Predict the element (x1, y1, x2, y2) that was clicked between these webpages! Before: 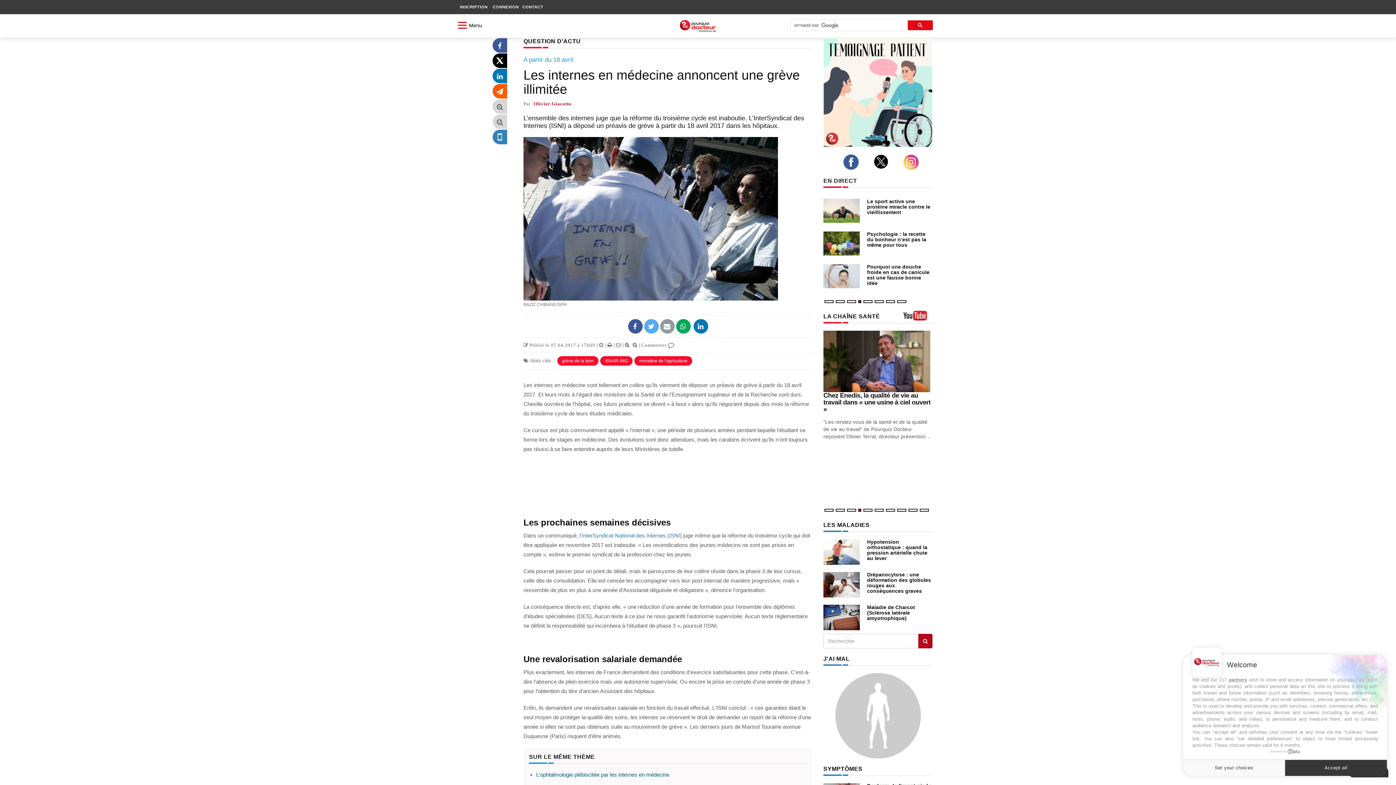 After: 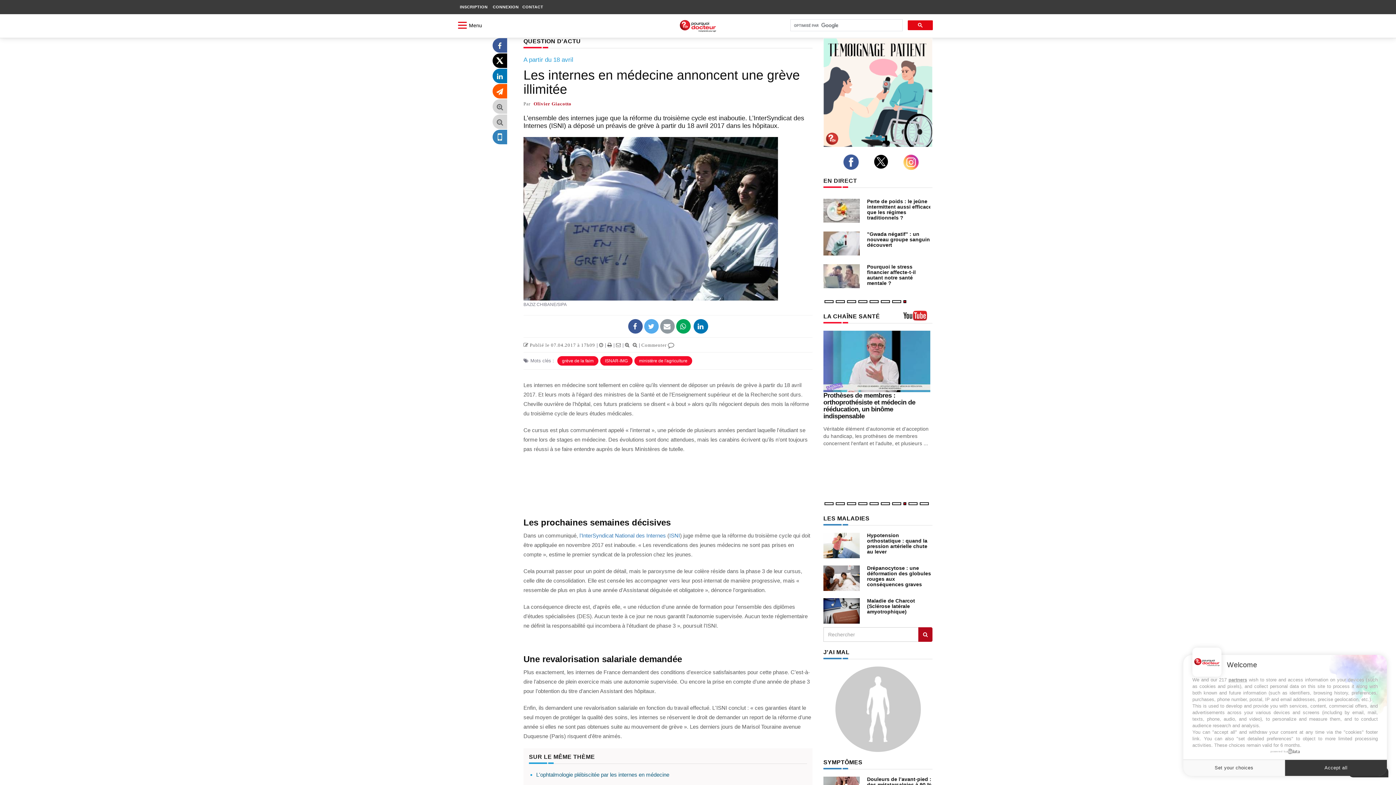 Action: label: chaine youtube bbox: (903, 313, 932, 323)